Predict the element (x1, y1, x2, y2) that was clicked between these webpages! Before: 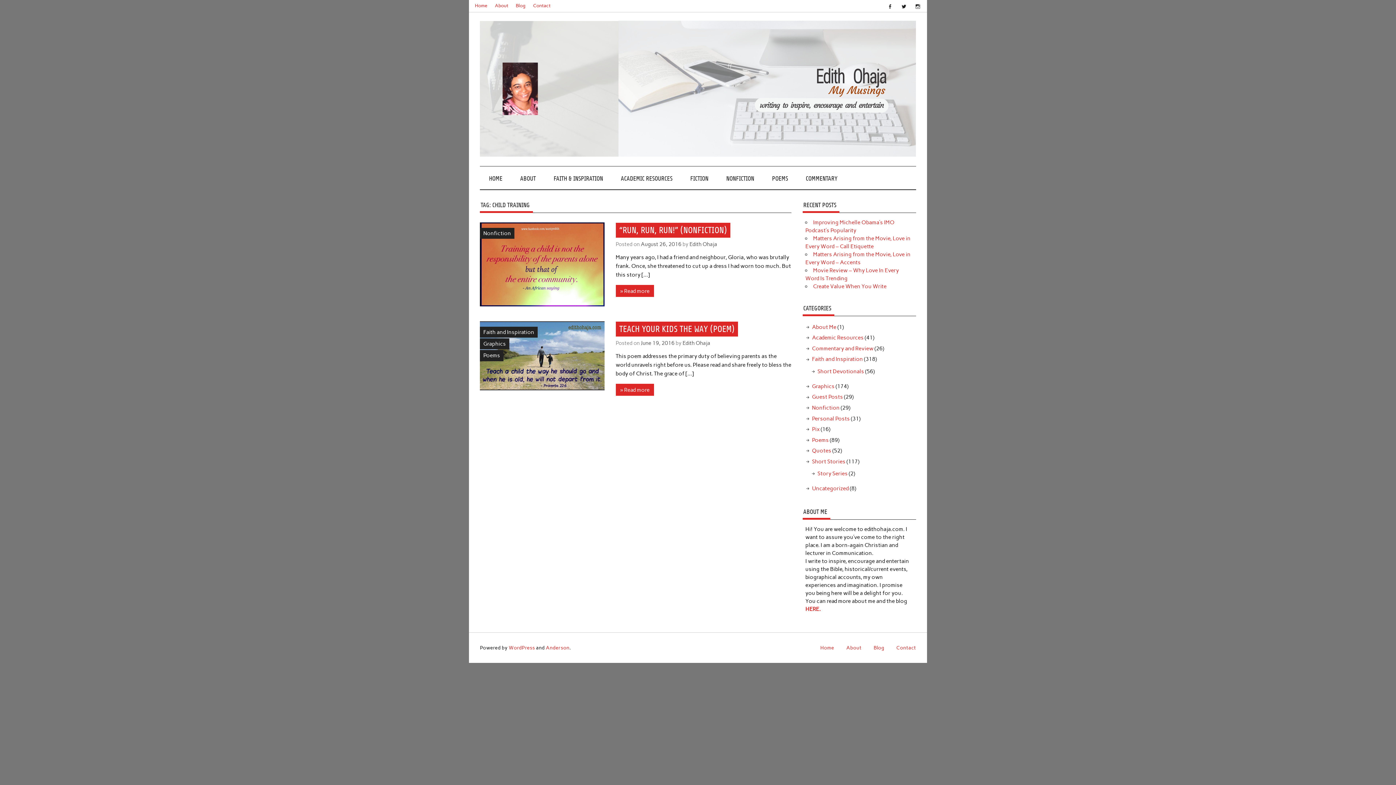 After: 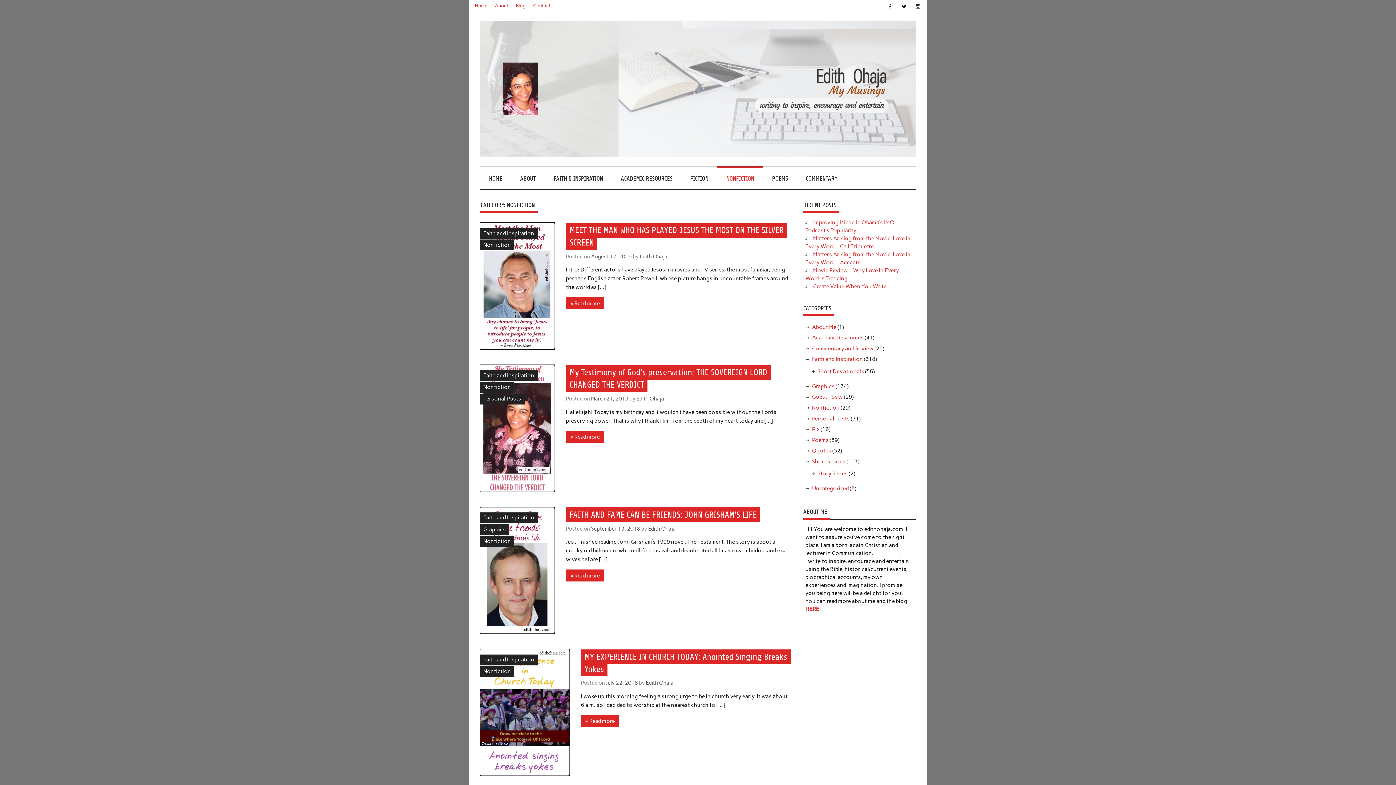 Action: bbox: (717, 166, 763, 189) label: NONFICTION